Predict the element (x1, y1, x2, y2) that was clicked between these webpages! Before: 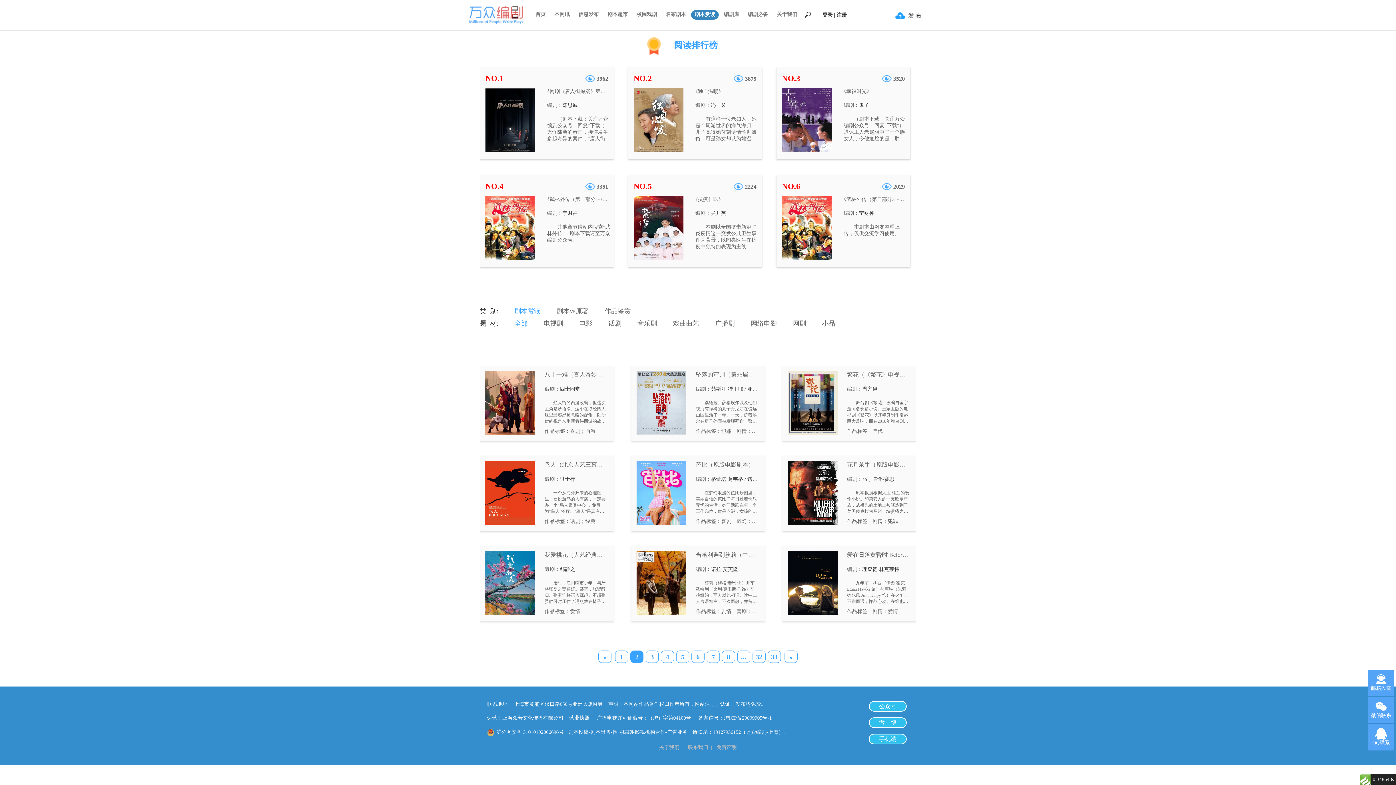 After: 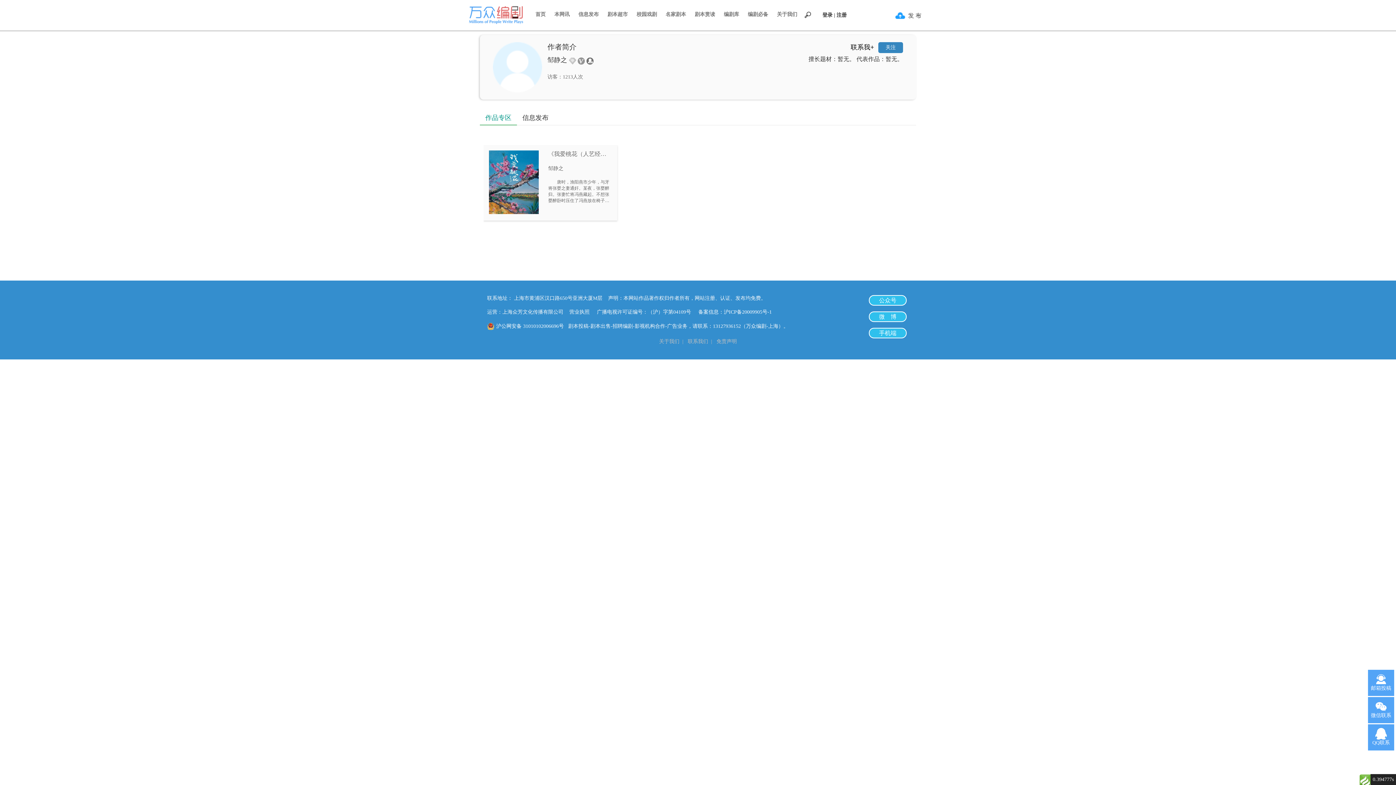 Action: label: 邹静之 bbox: (560, 566, 575, 572)